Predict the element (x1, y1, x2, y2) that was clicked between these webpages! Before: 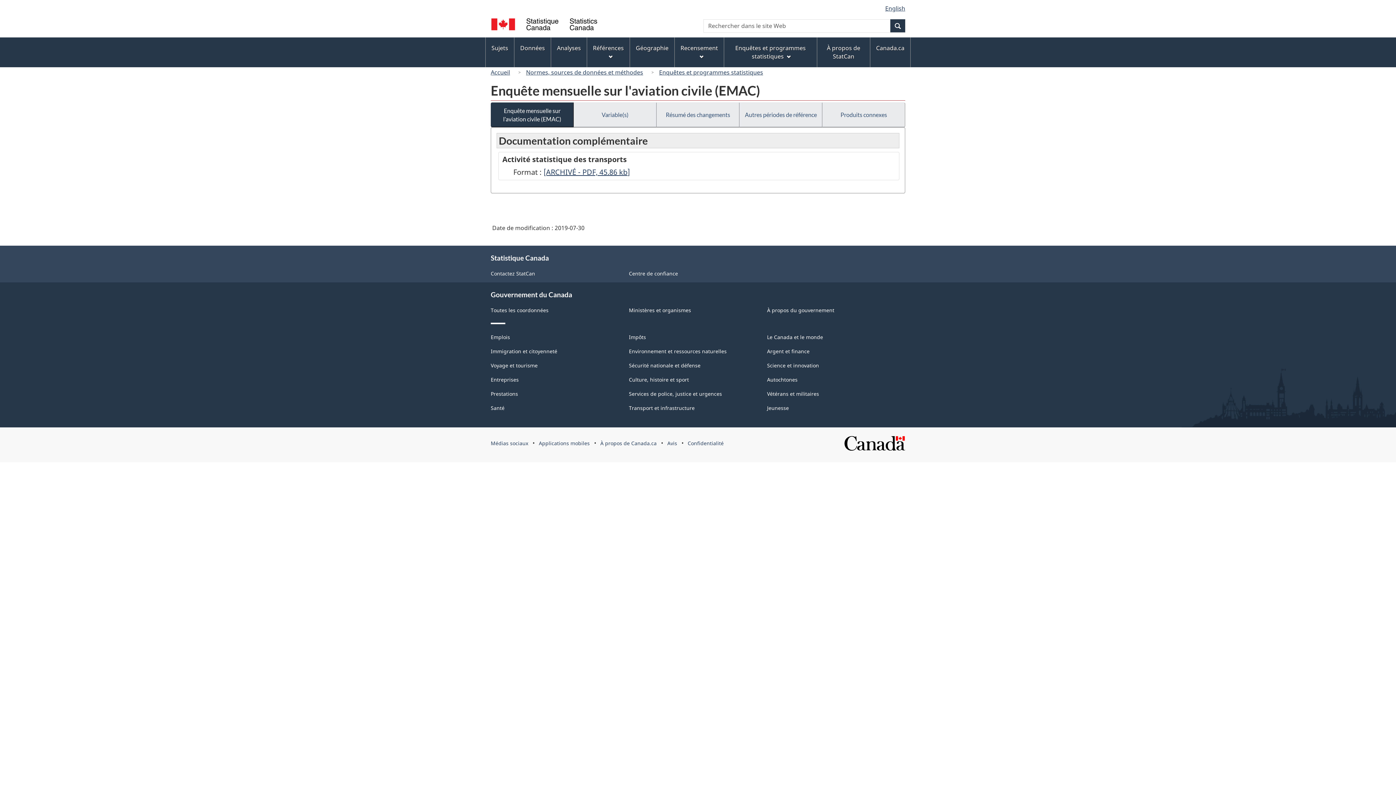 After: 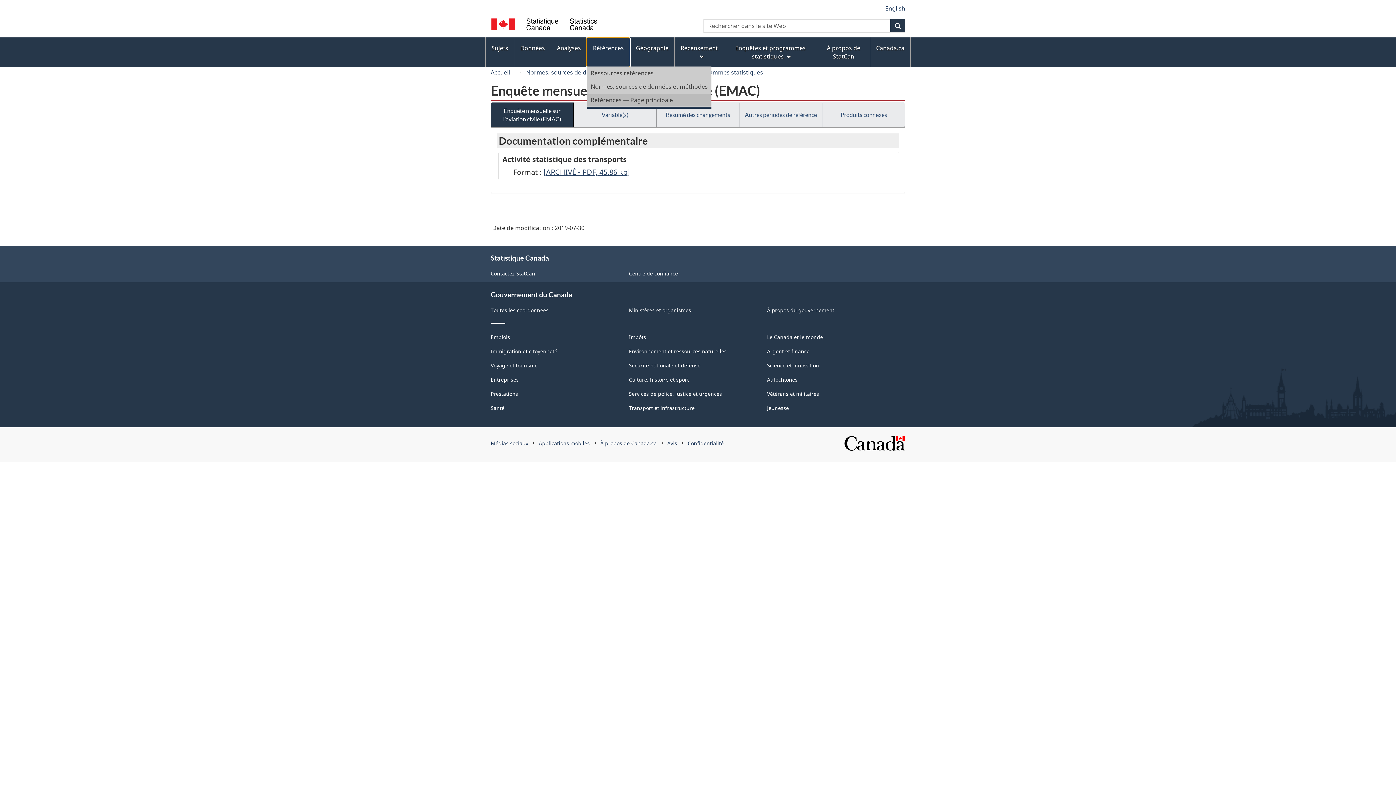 Action: bbox: (587, 38, 629, 66) label: Références